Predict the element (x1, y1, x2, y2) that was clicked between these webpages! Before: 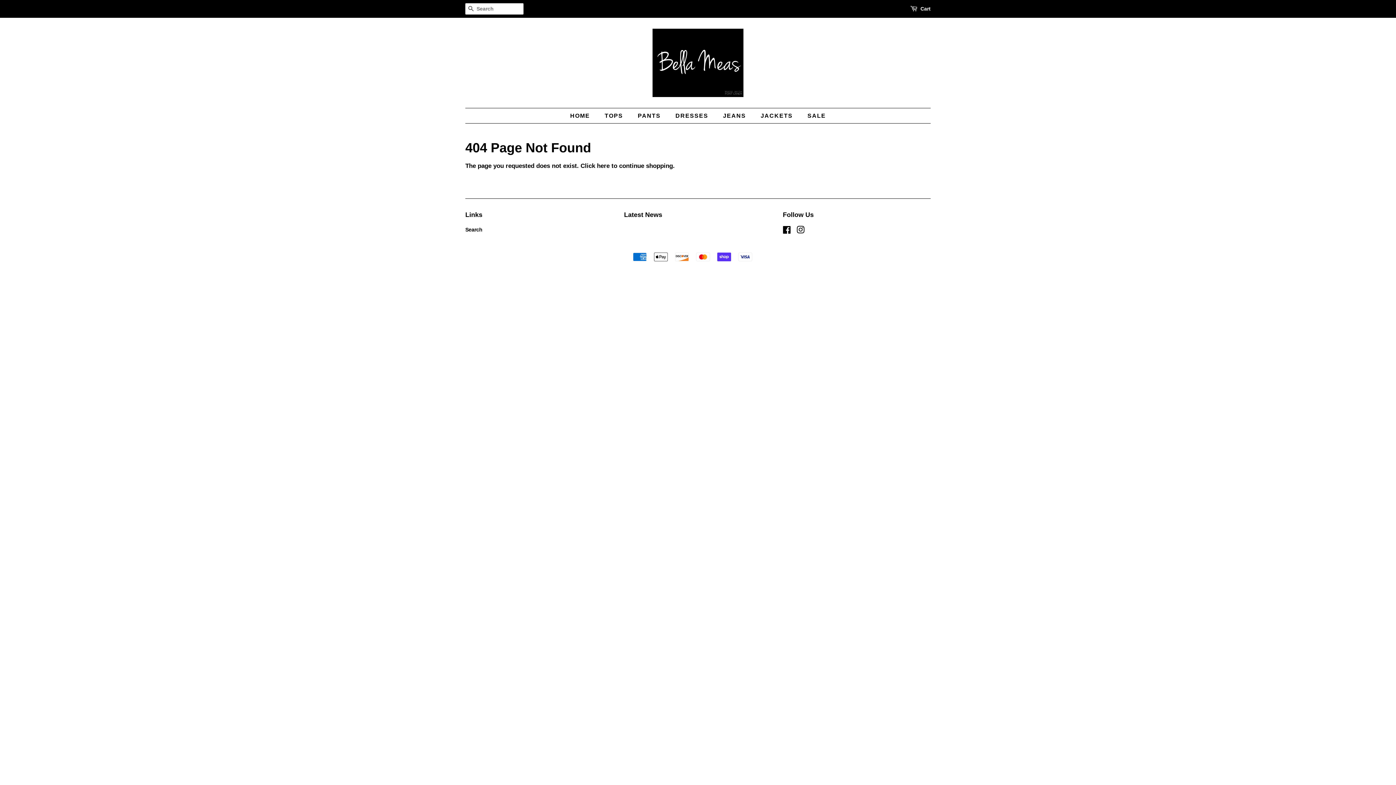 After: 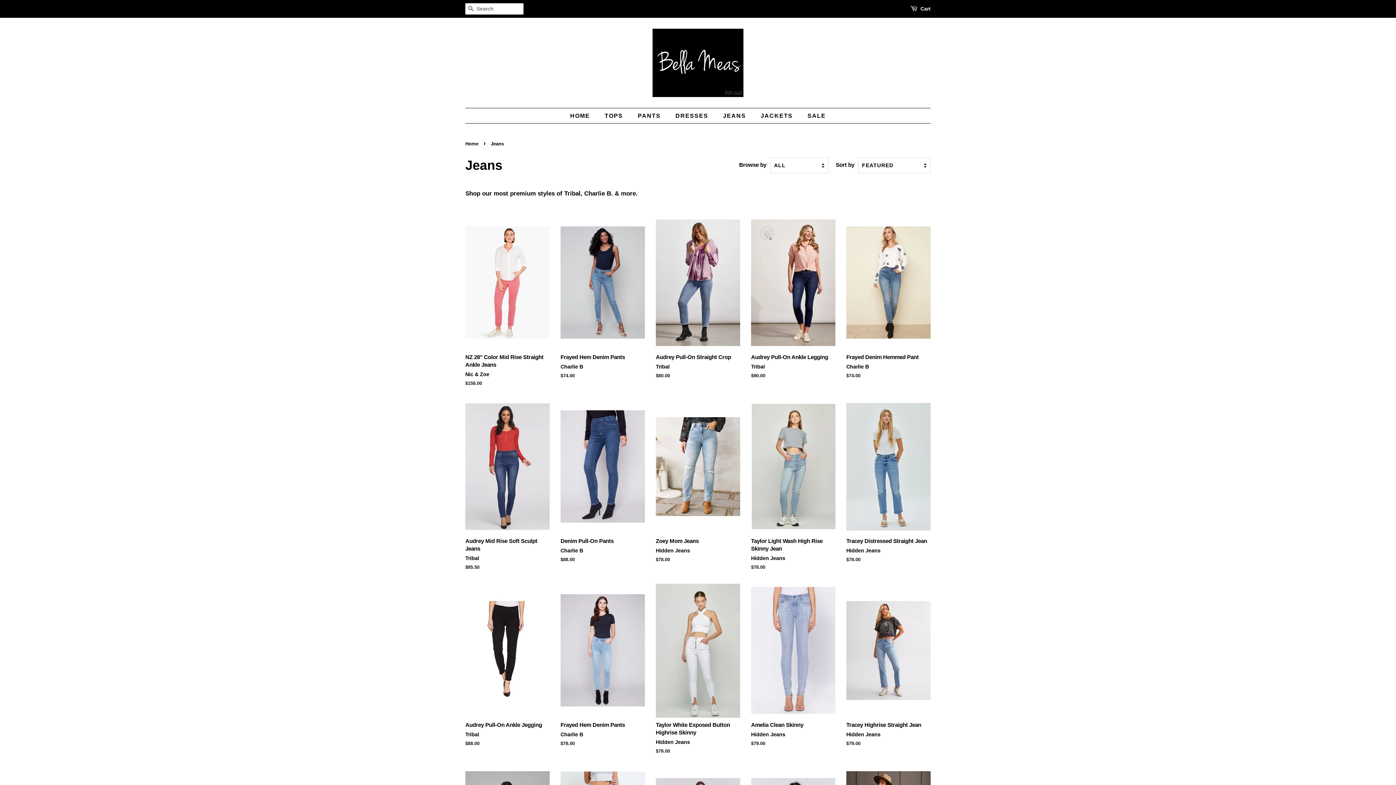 Action: bbox: (717, 108, 753, 123) label: JEANS